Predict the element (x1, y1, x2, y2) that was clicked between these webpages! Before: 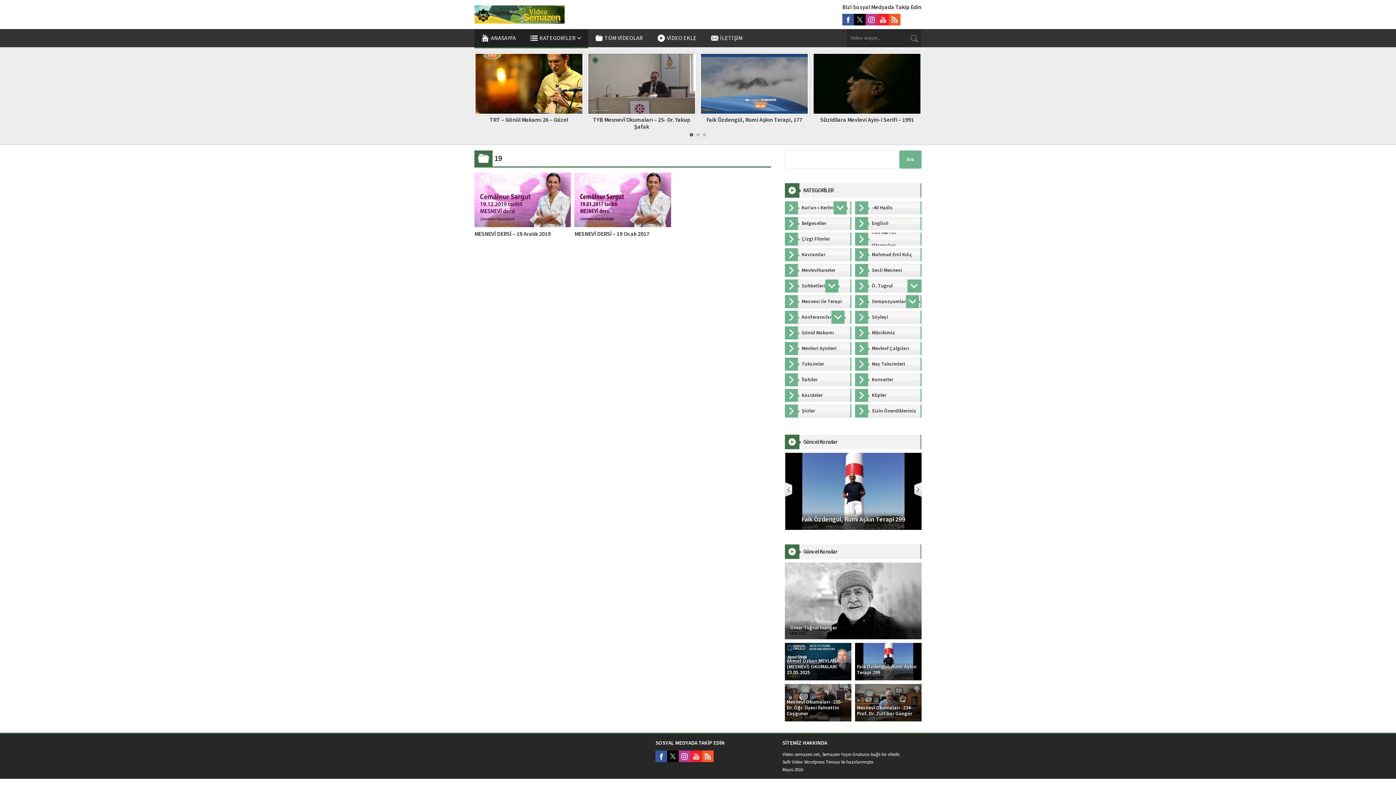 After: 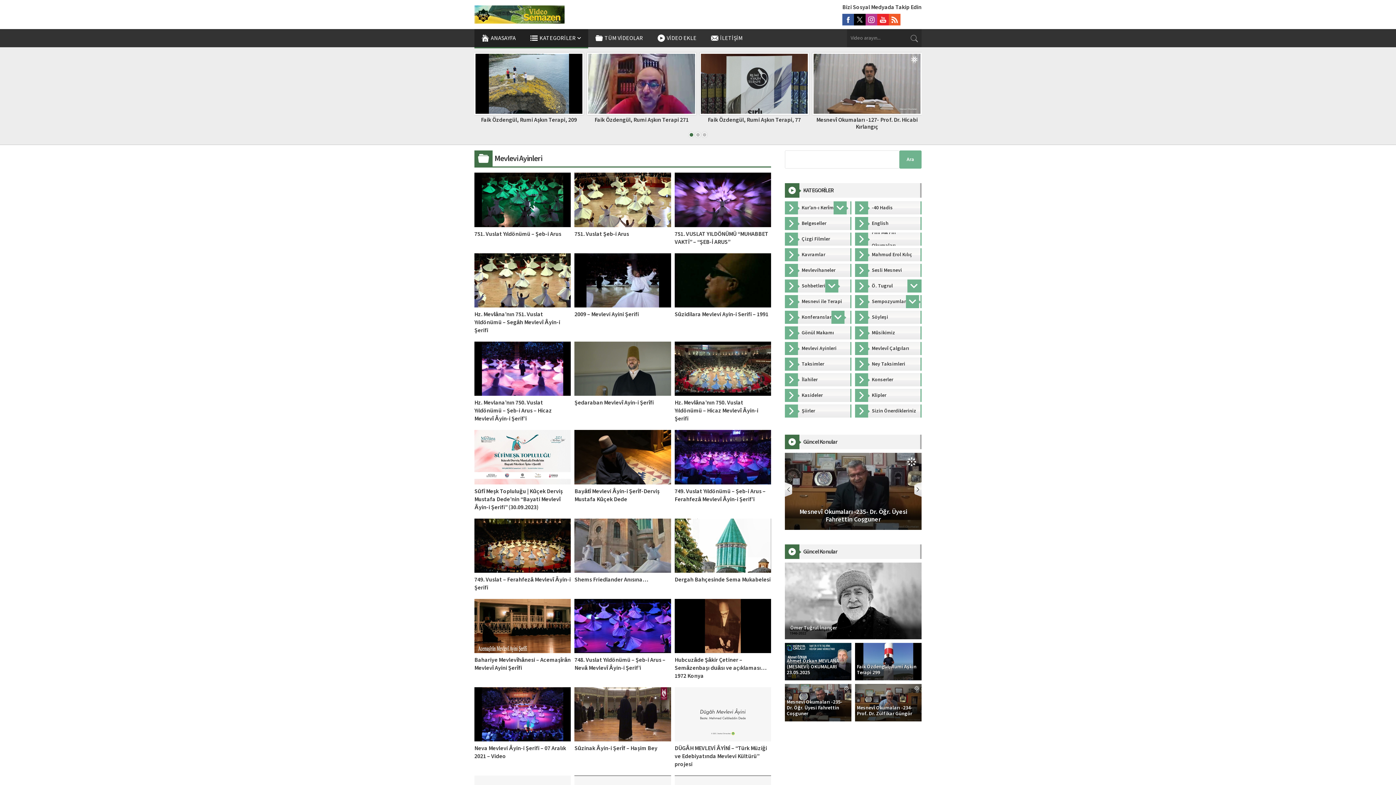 Action: label: Mevlevi Ayinleri bbox: (785, 342, 851, 355)